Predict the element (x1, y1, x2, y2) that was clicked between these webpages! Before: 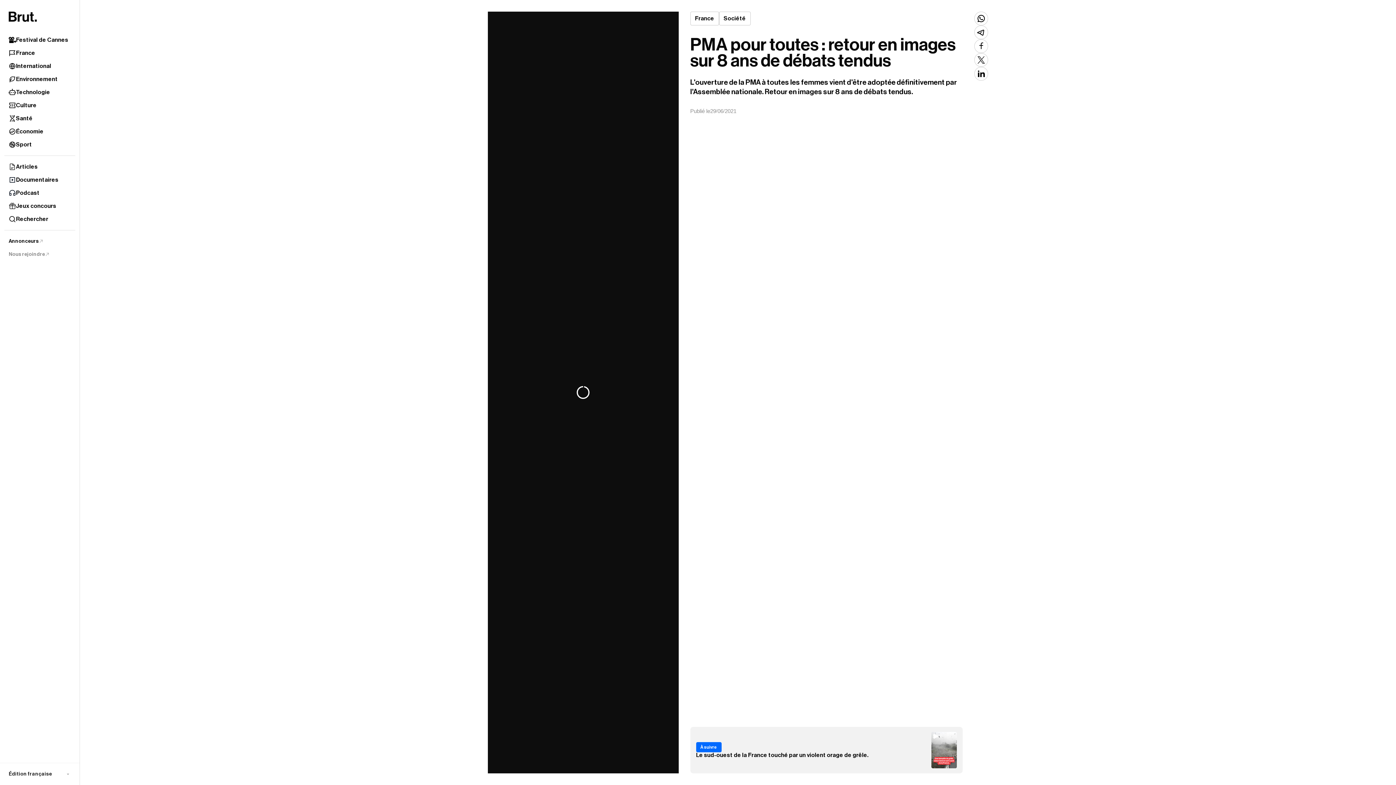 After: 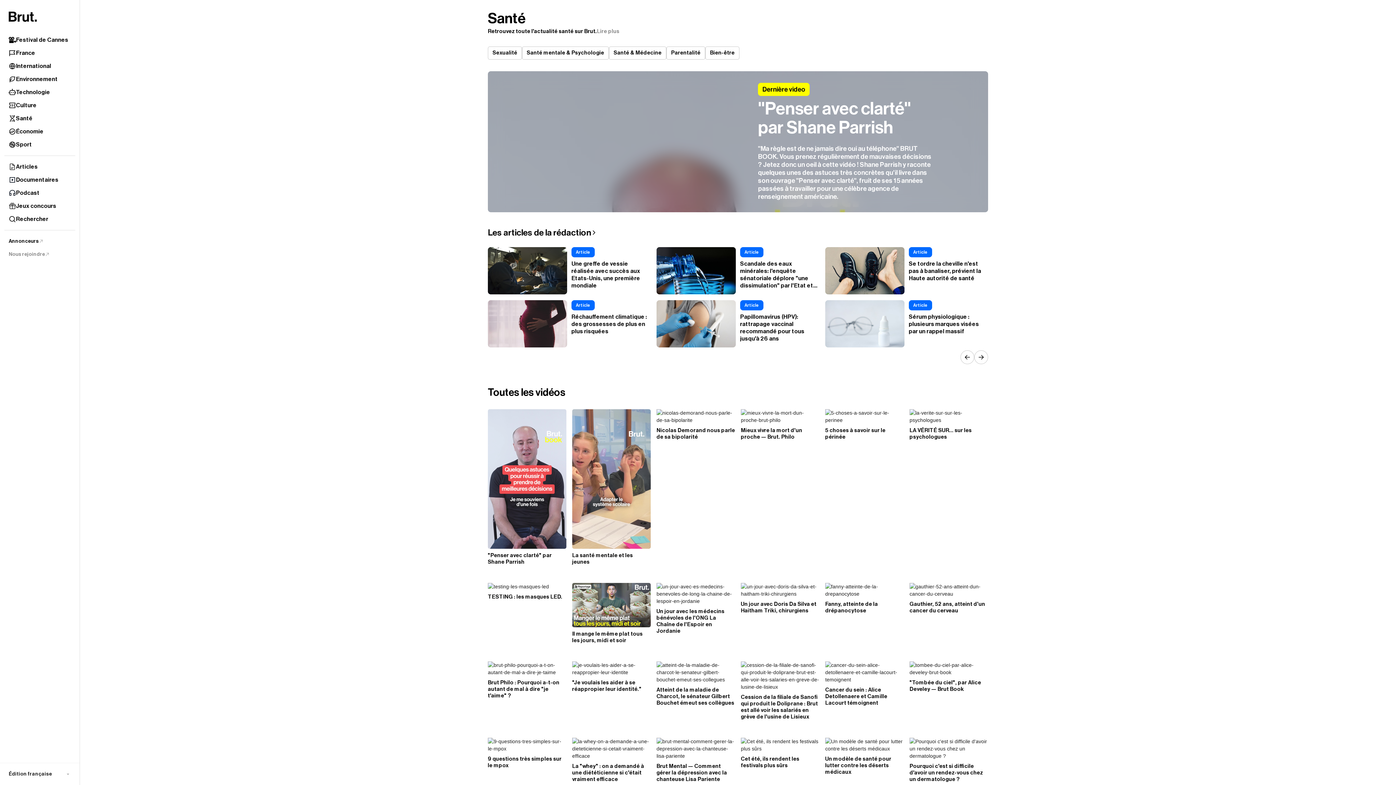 Action: label: Santé bbox: (4, 112, 75, 125)